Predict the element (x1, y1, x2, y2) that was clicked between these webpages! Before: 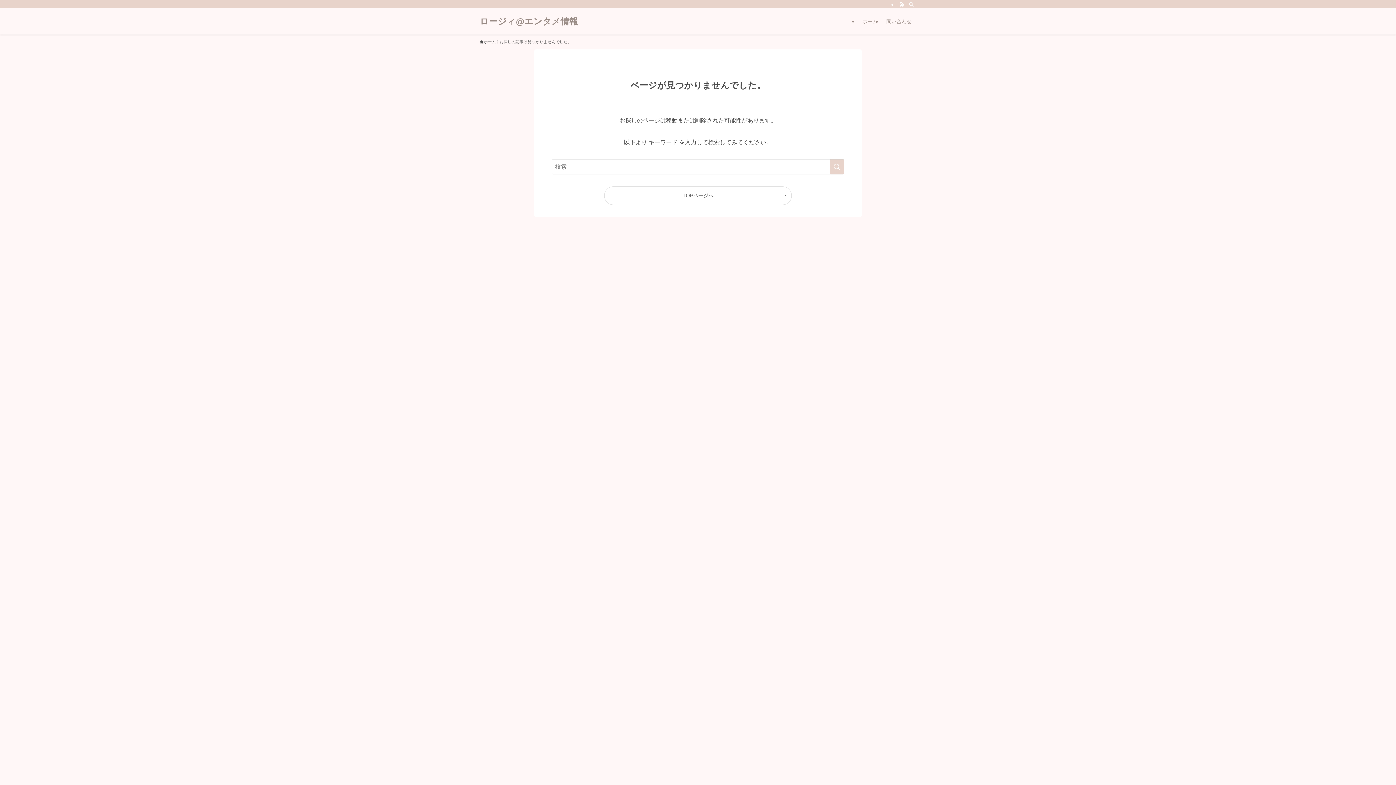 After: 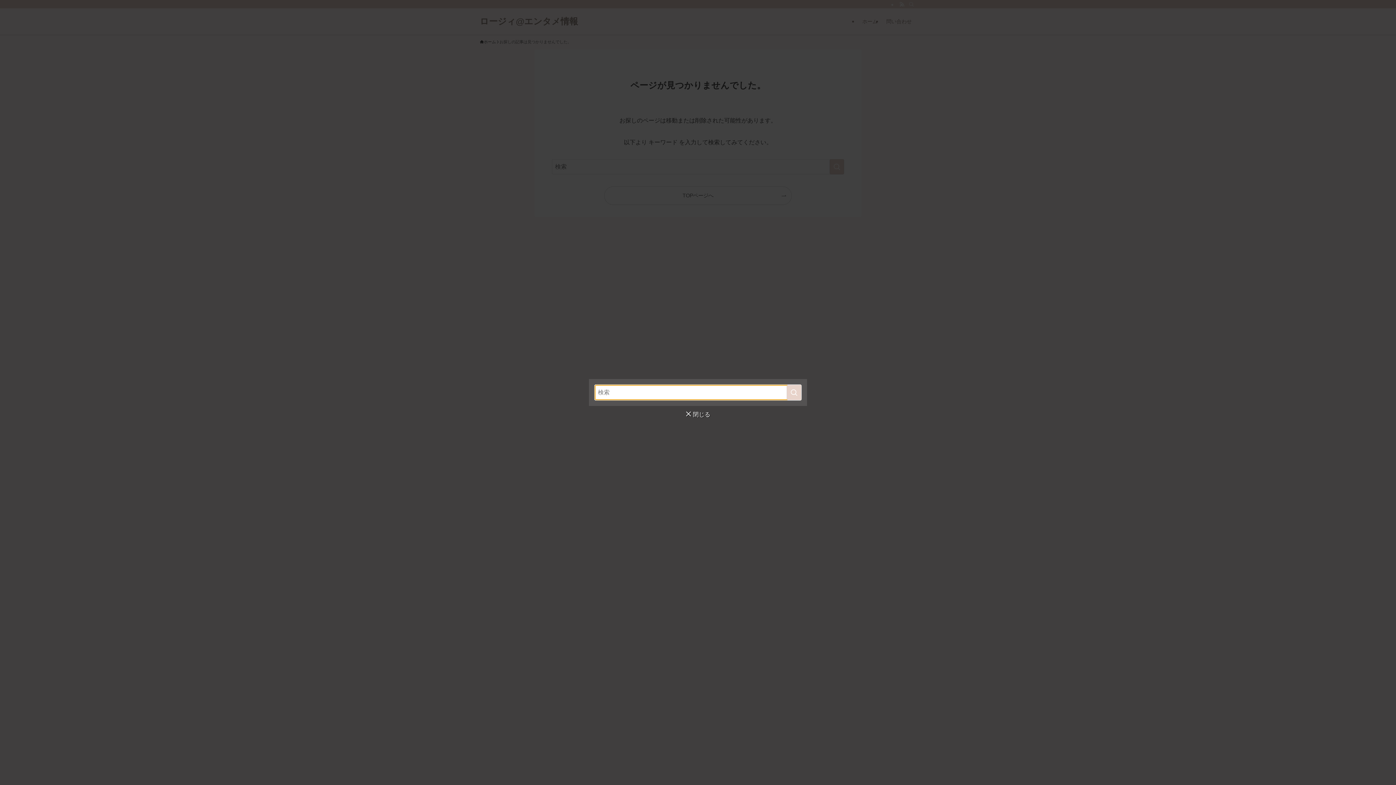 Action: bbox: (906, 0, 916, 8) label: 検索